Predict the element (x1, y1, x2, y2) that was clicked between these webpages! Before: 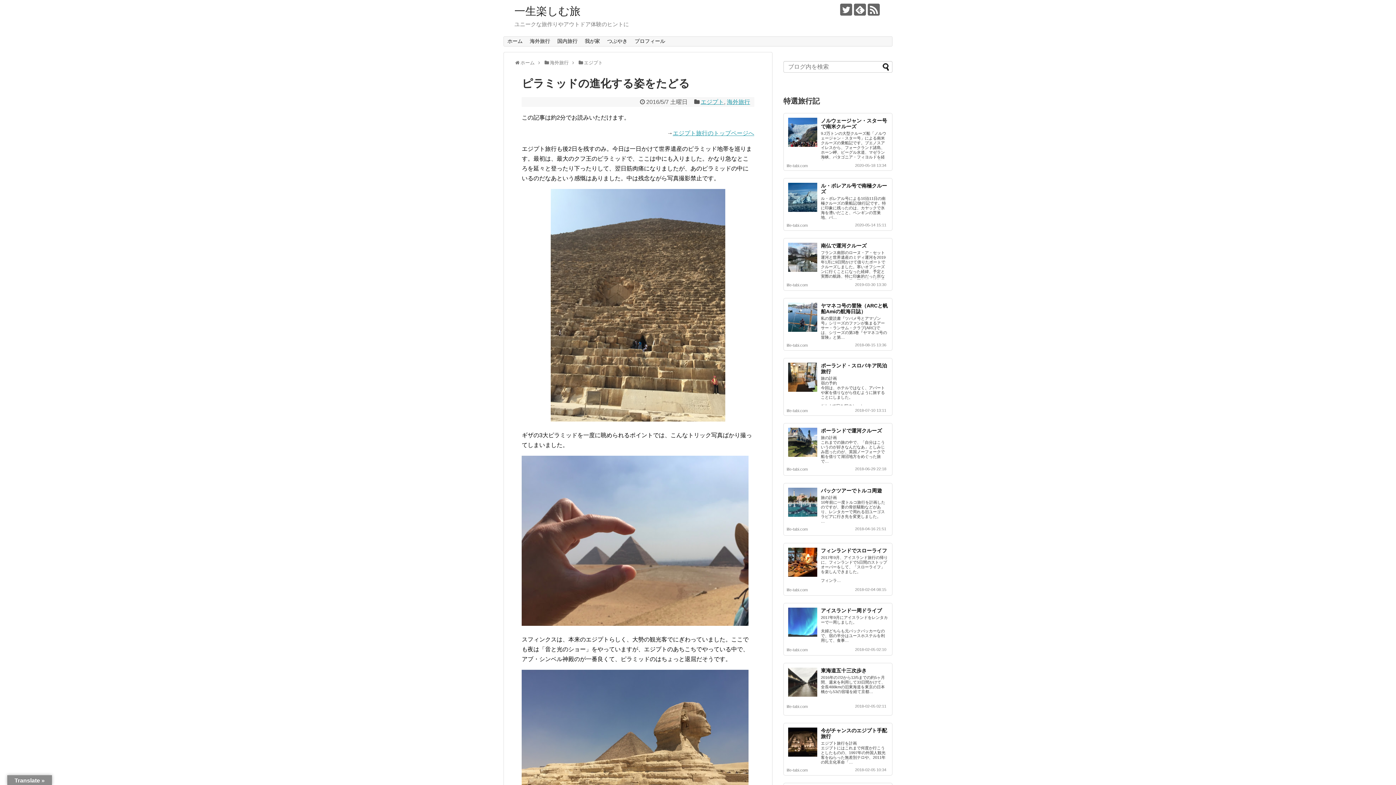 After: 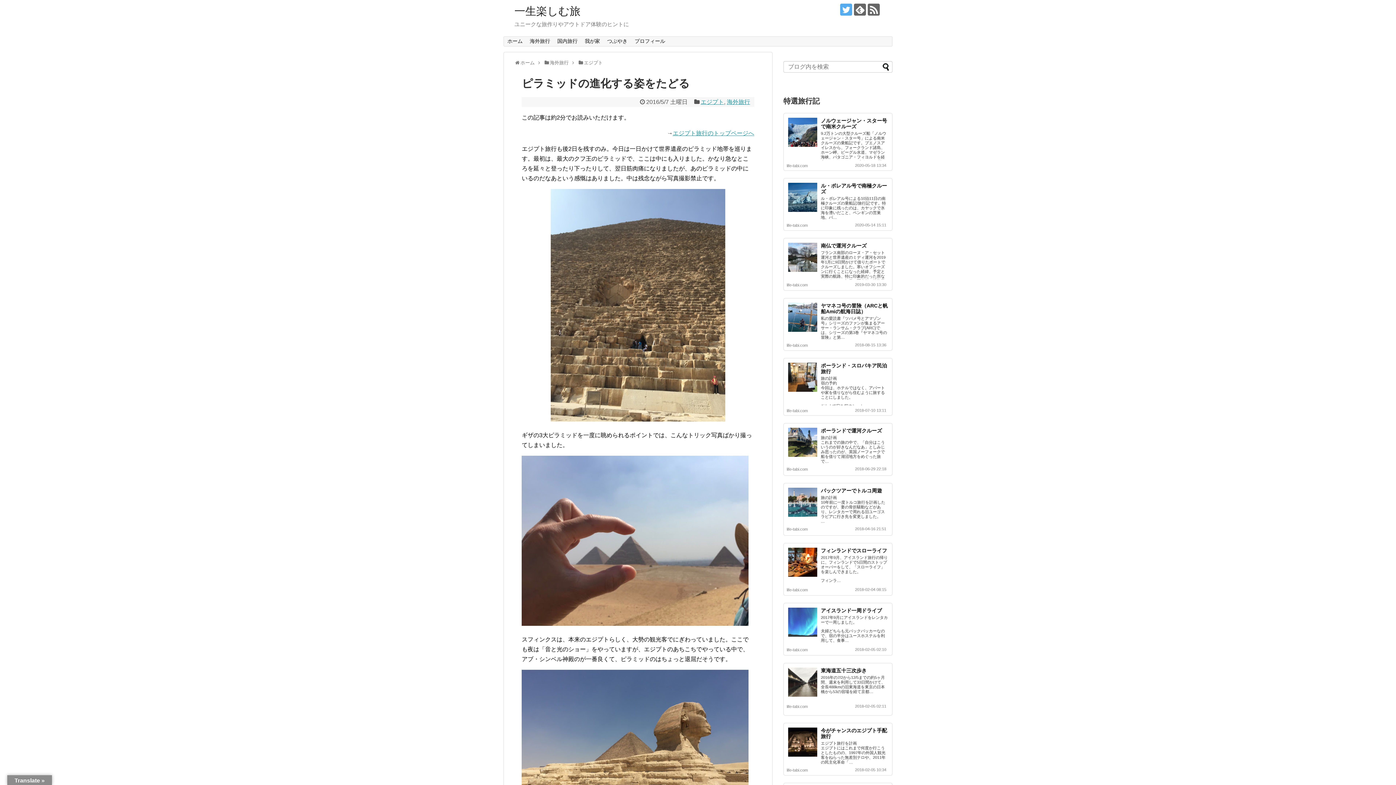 Action: bbox: (840, 3, 852, 15)